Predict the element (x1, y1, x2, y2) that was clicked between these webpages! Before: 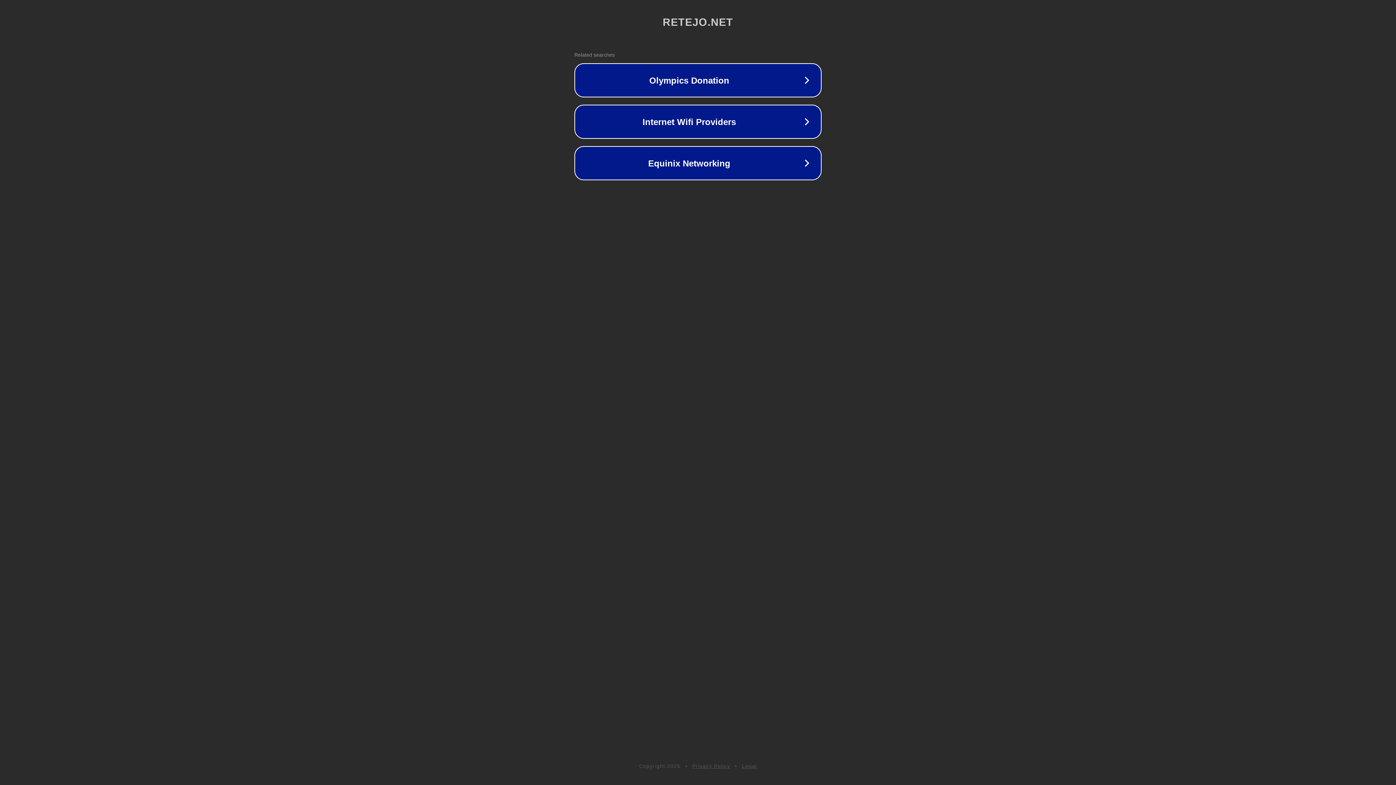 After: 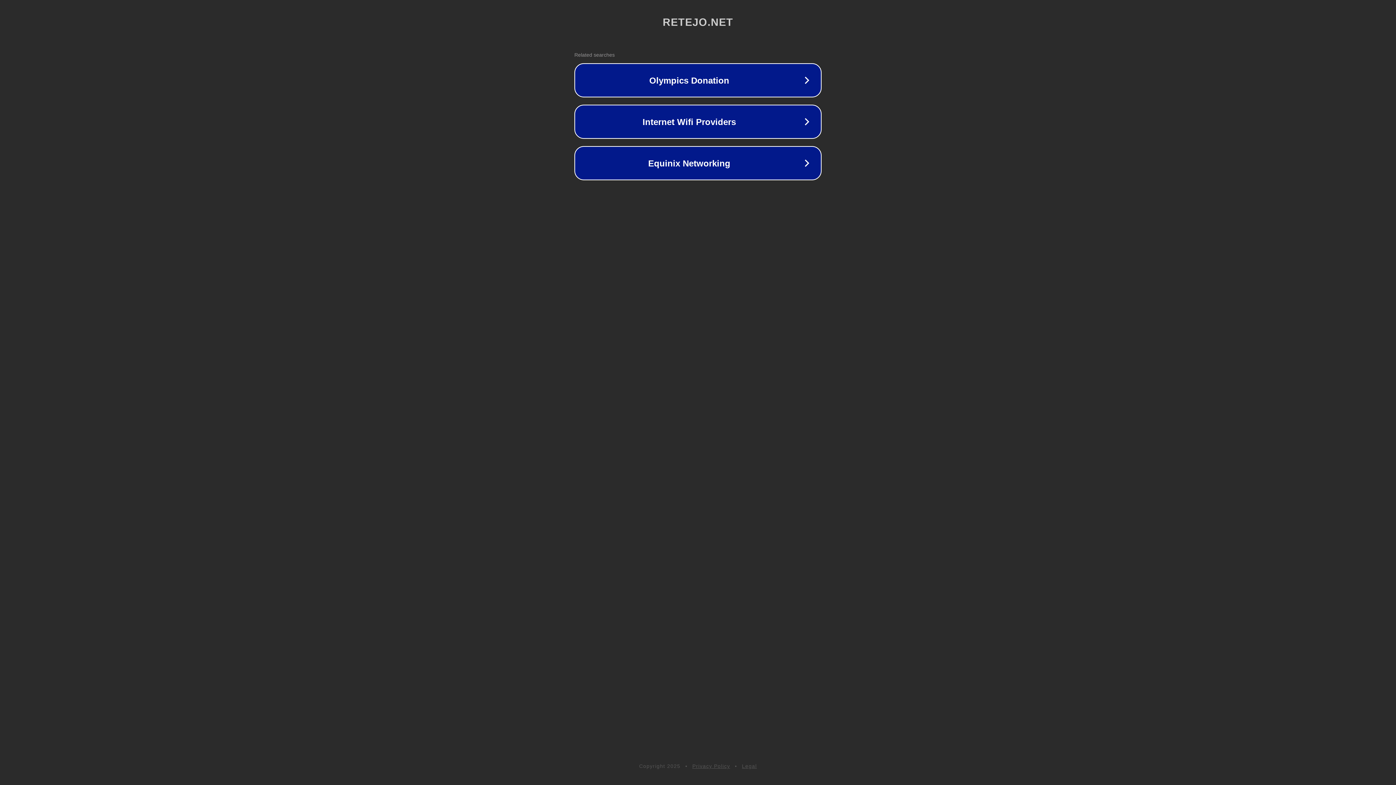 Action: bbox: (692, 763, 730, 769) label: Privacy Policy